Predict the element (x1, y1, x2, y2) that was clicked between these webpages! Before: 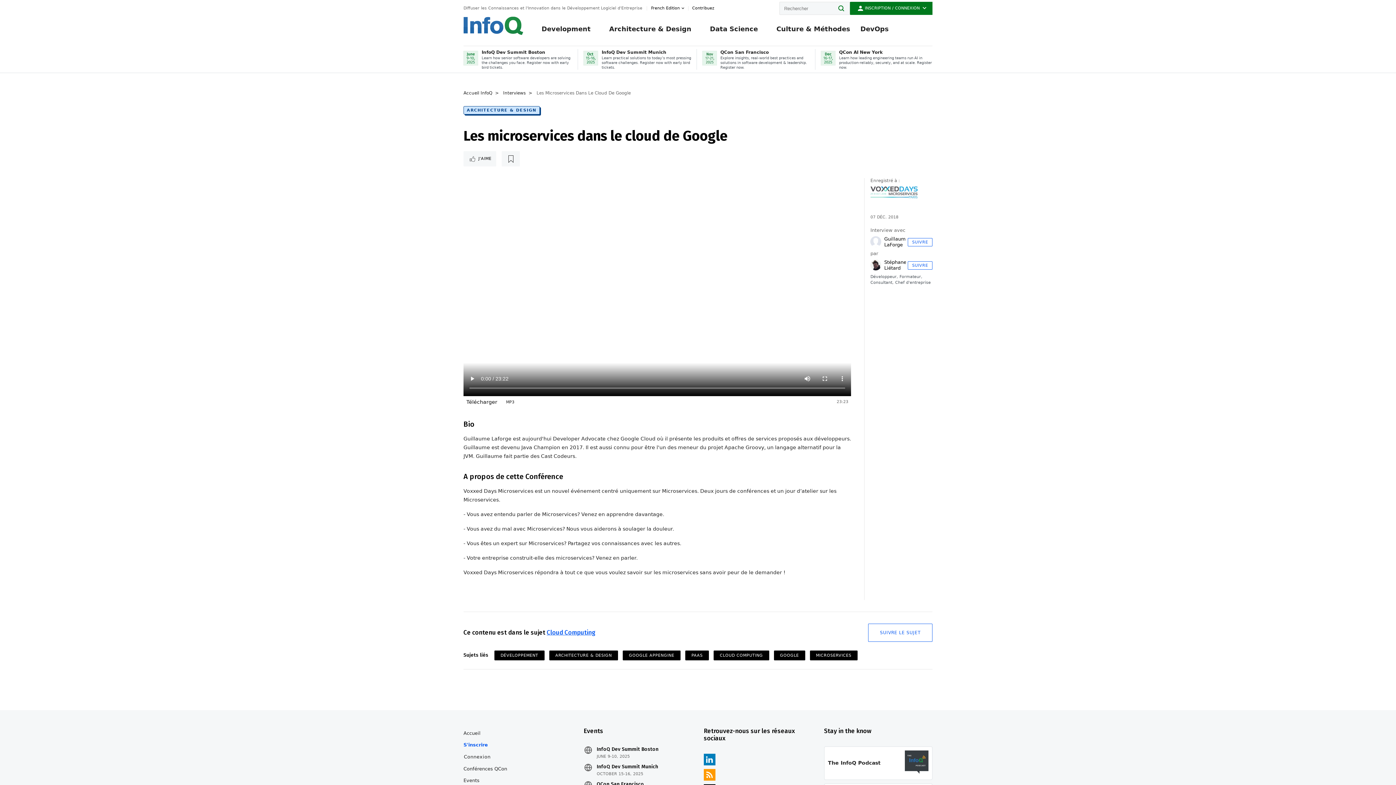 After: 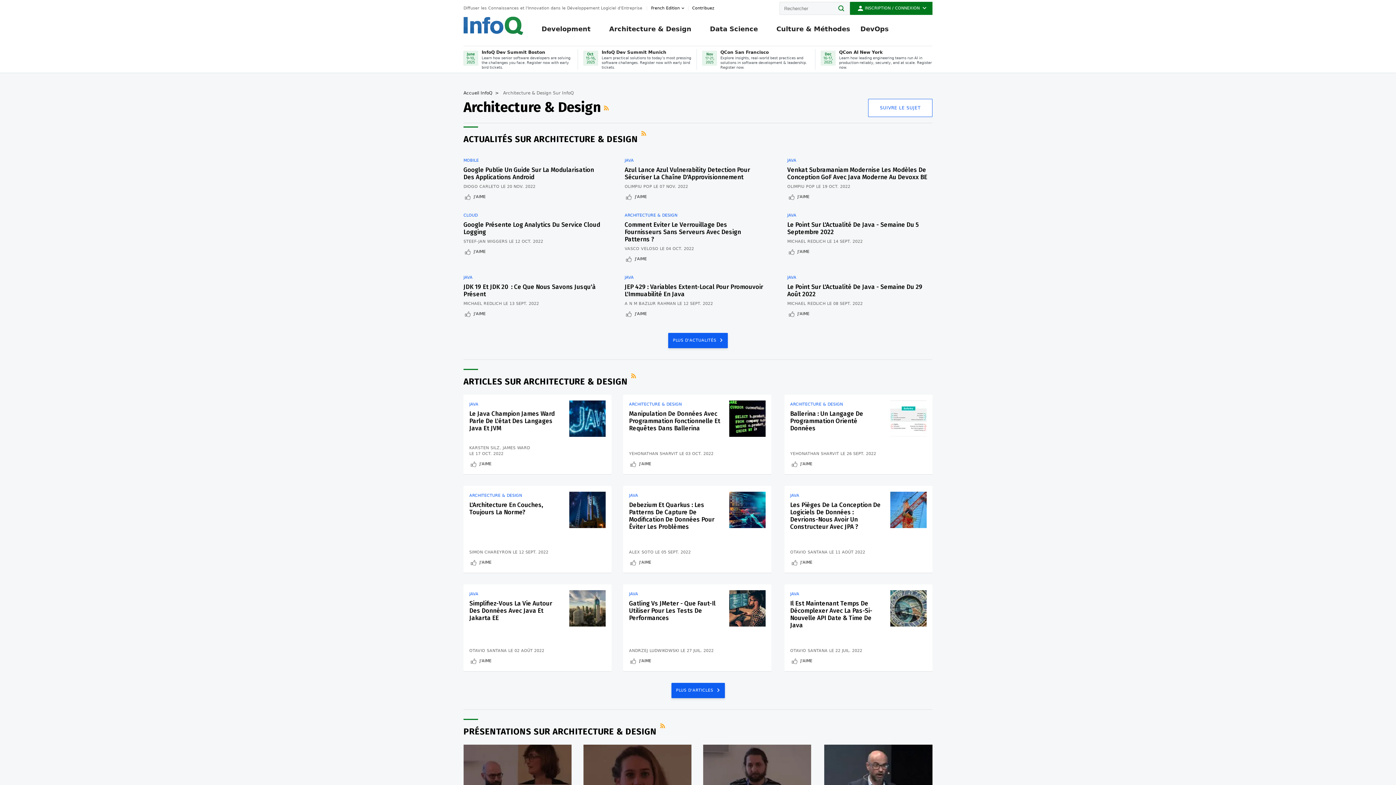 Action: bbox: (549, 650, 618, 660) label: ARCHITECTURE & DESIGN